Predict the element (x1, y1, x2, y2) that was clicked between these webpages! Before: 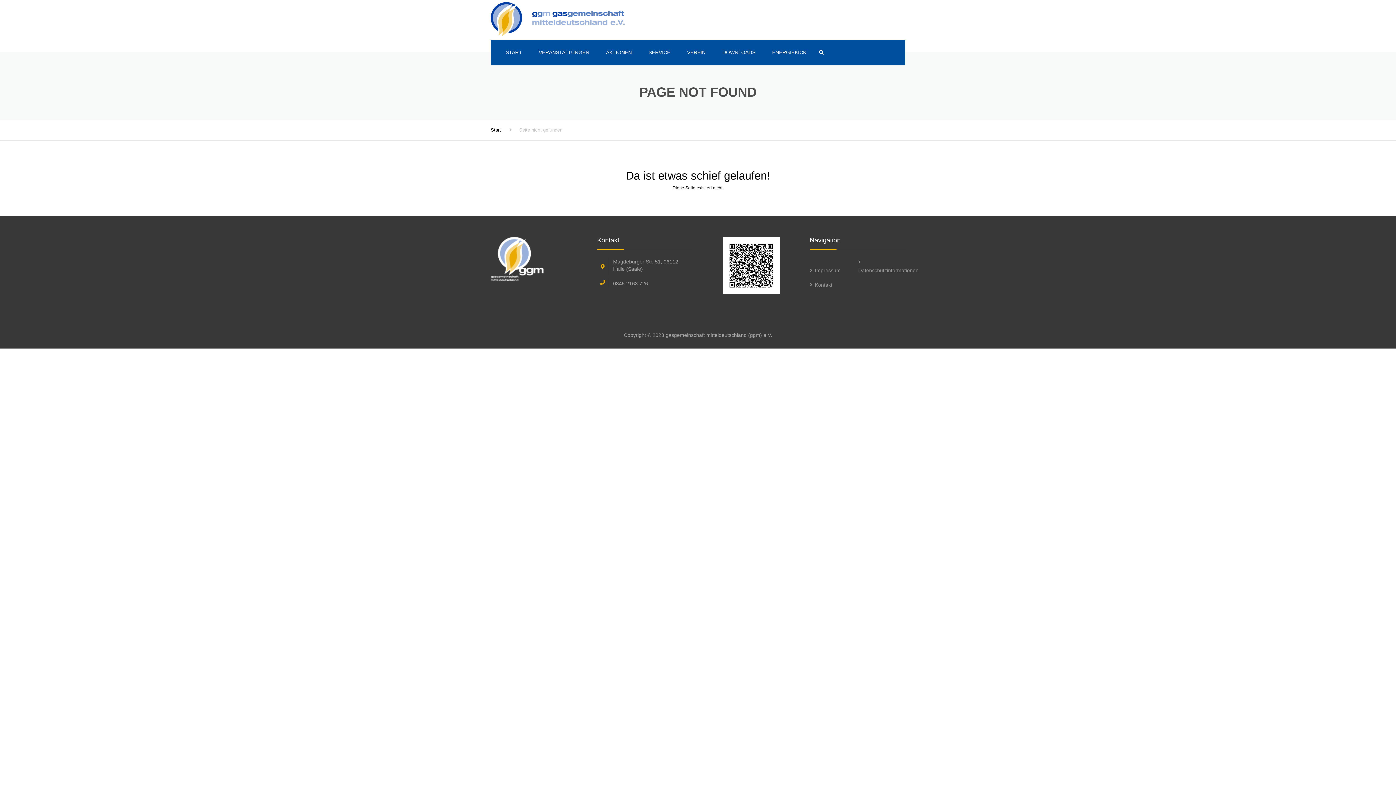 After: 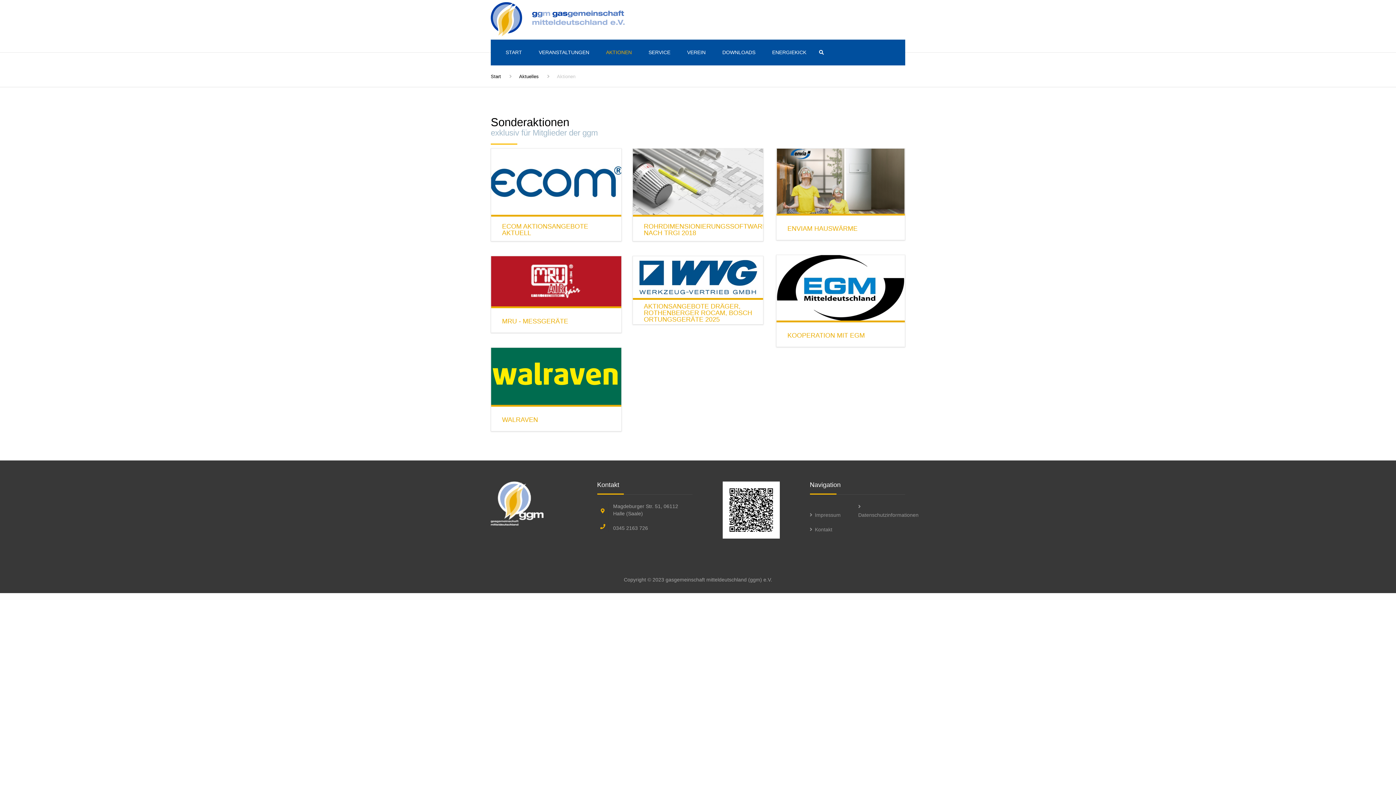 Action: bbox: (598, 39, 639, 65) label: AKTIONEN